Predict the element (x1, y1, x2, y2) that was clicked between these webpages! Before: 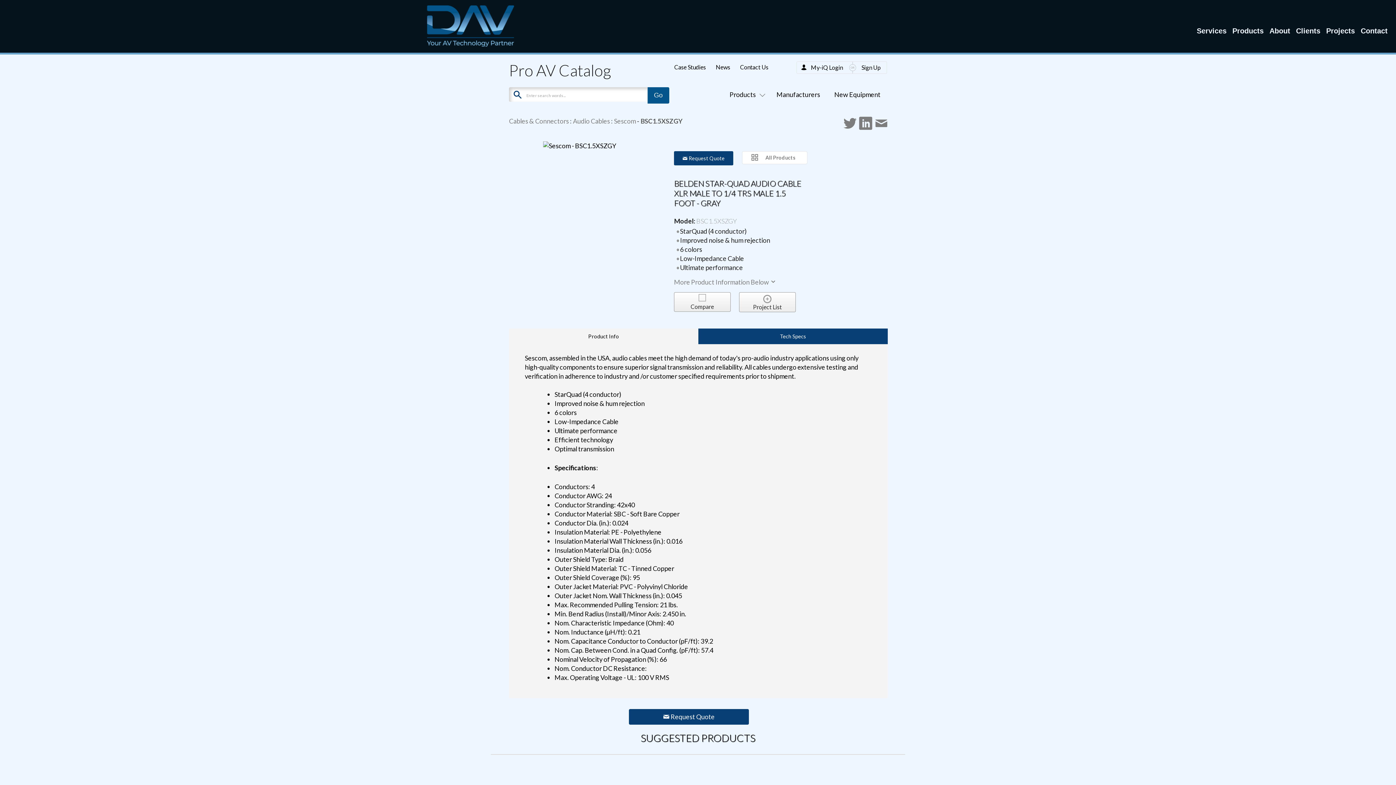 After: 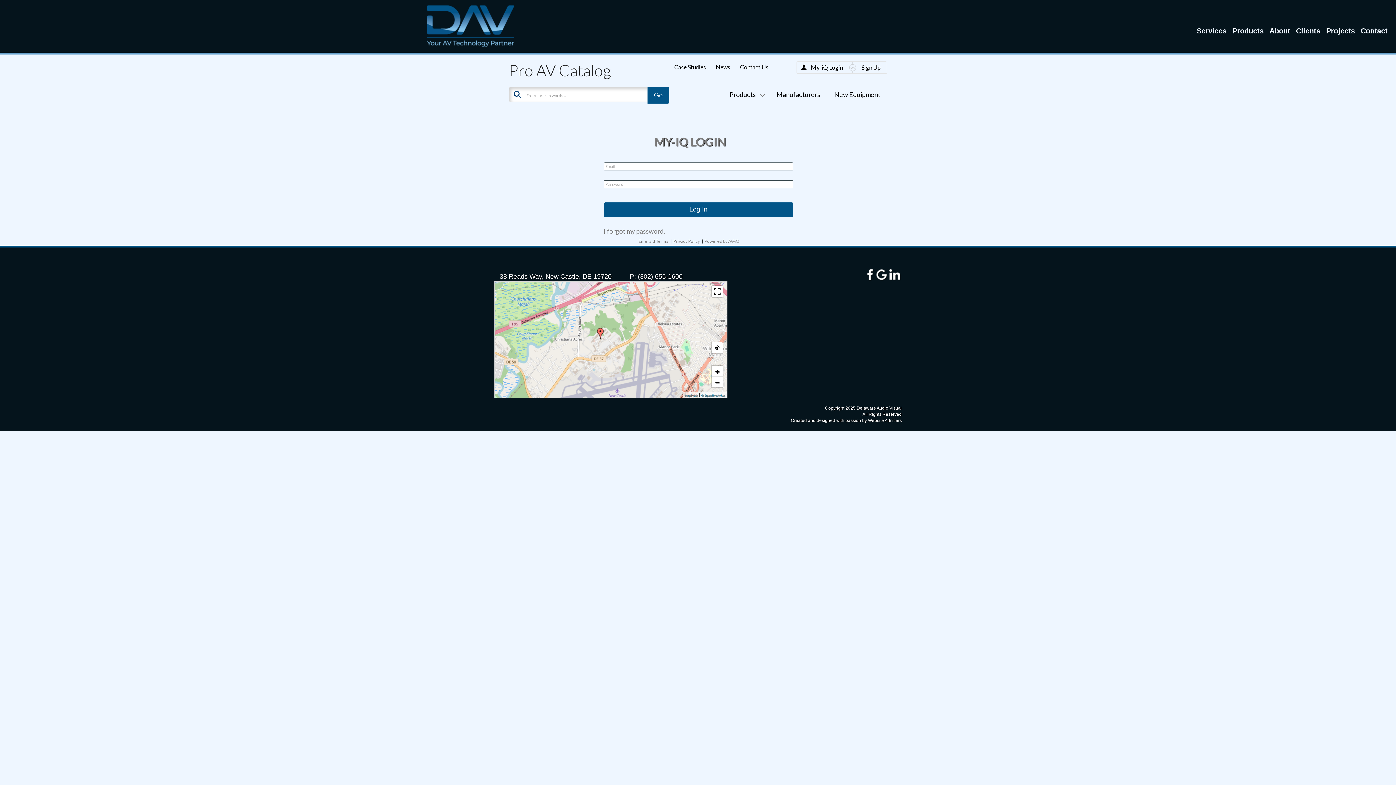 Action: label: My-iQ Login bbox: (811, 63, 843, 70)